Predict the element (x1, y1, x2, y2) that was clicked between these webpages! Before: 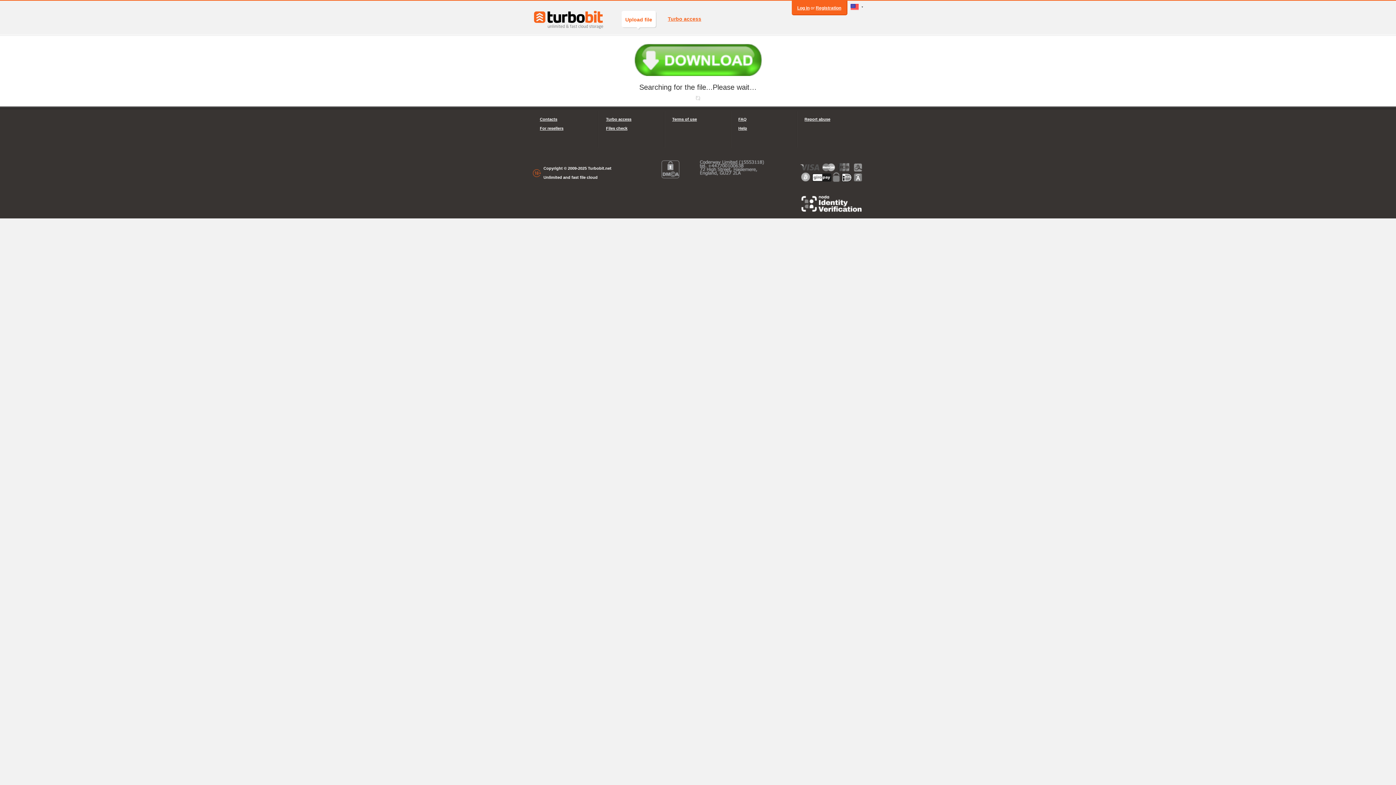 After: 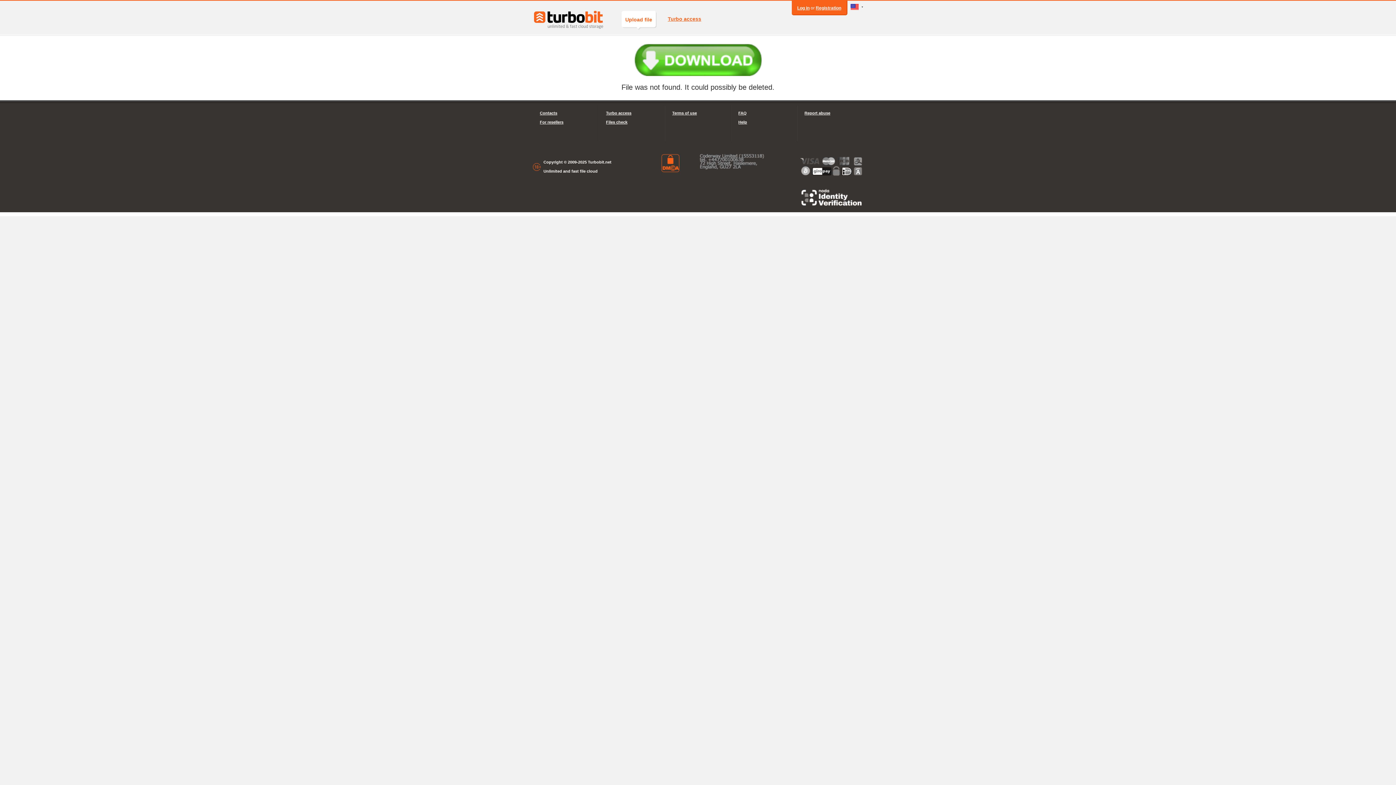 Action: bbox: (661, 160, 679, 178)